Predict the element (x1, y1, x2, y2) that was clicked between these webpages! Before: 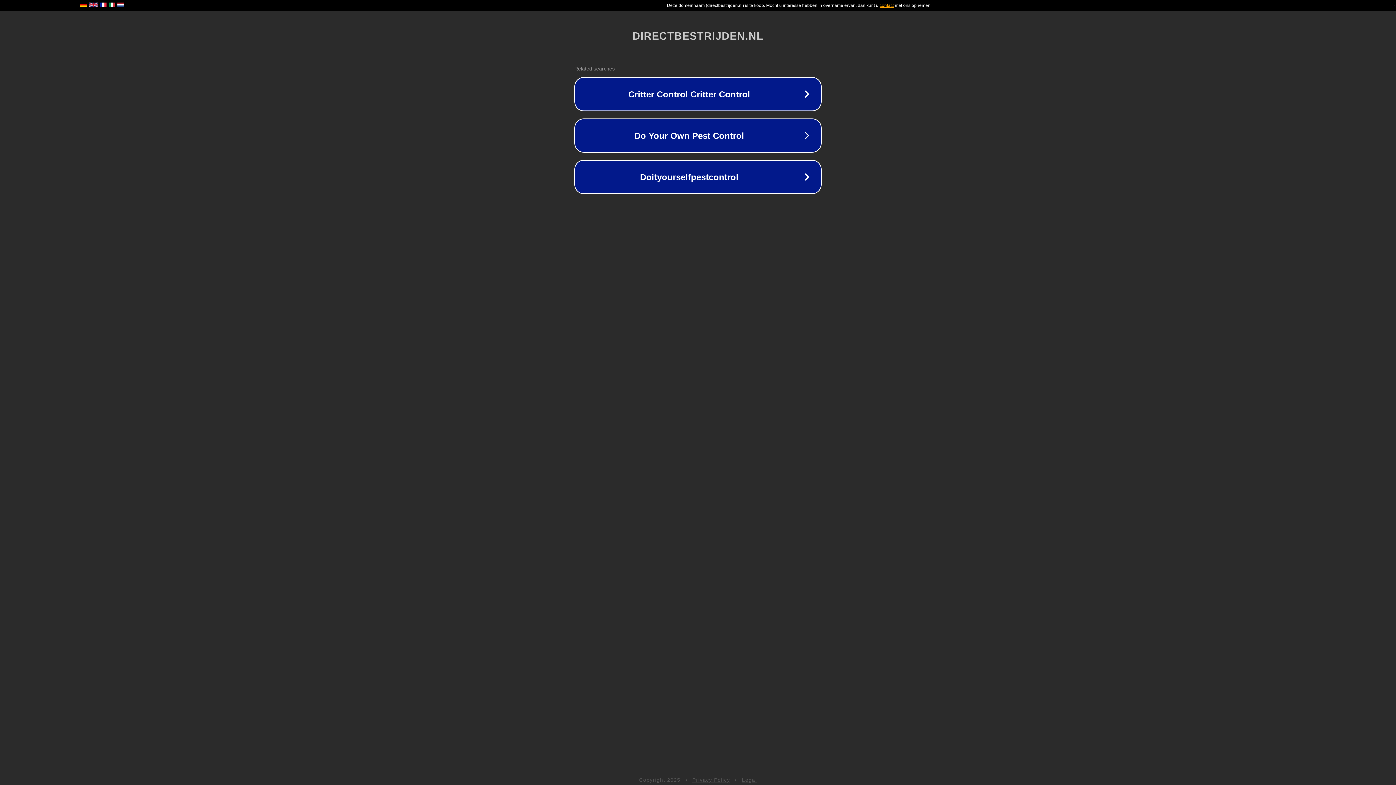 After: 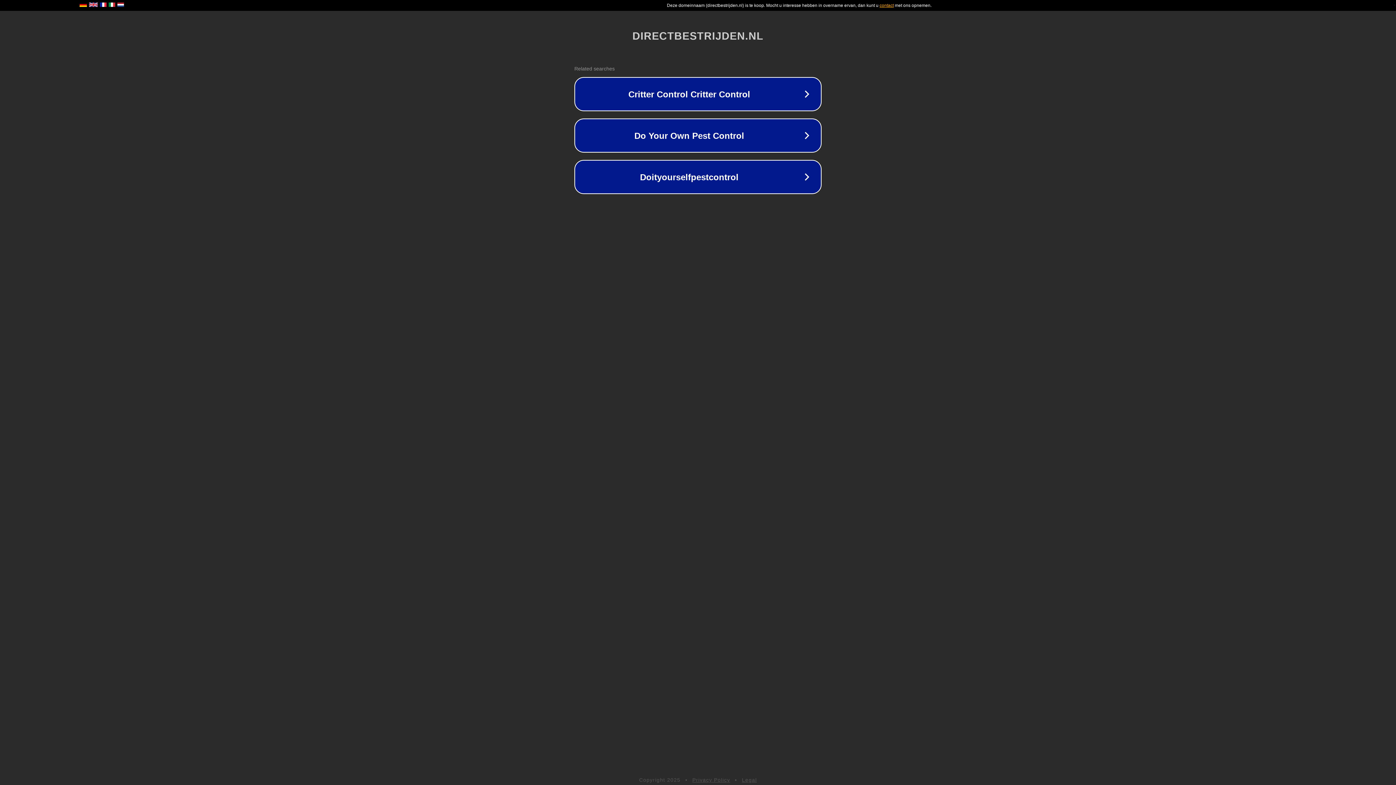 Action: label: Legal bbox: (742, 777, 757, 783)